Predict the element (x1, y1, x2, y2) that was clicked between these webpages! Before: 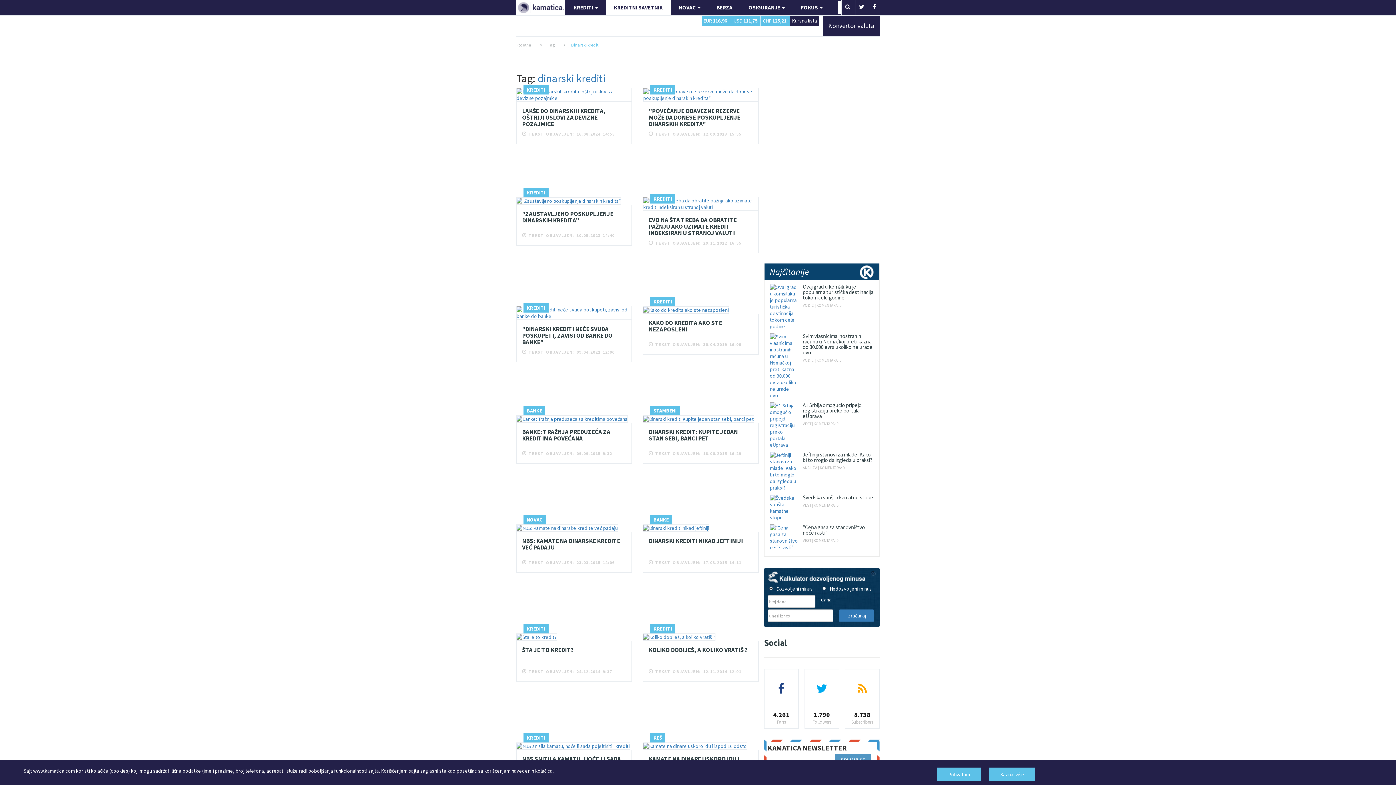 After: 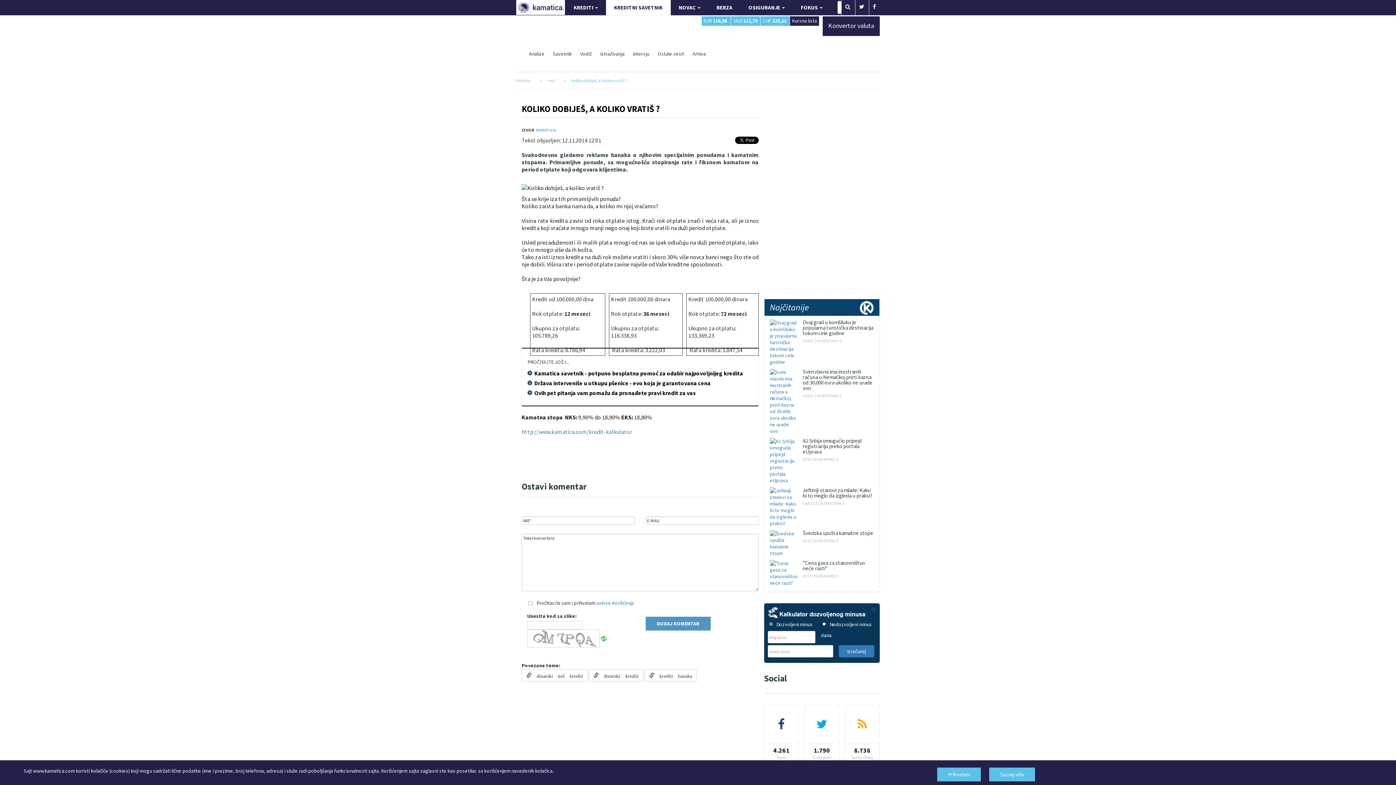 Action: bbox: (643, 633, 715, 640)